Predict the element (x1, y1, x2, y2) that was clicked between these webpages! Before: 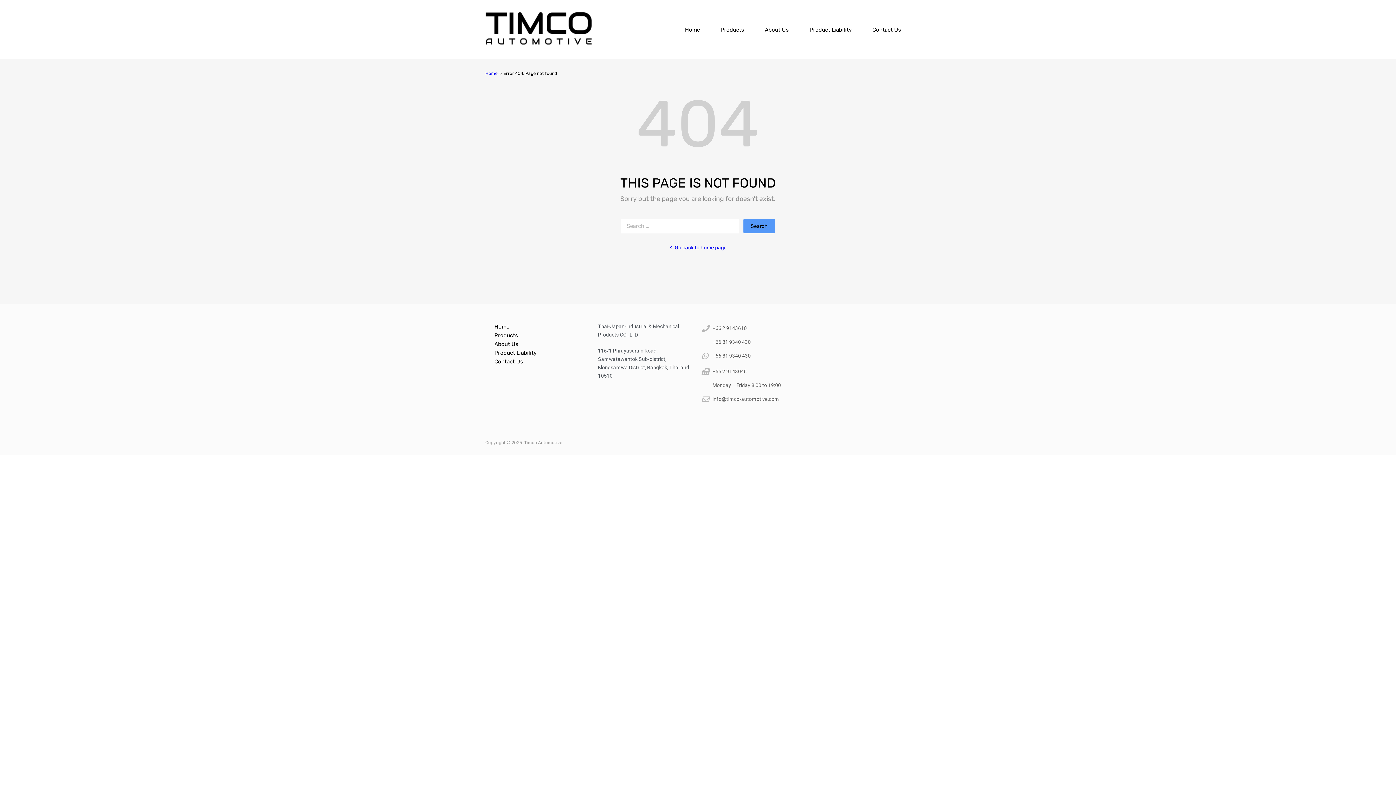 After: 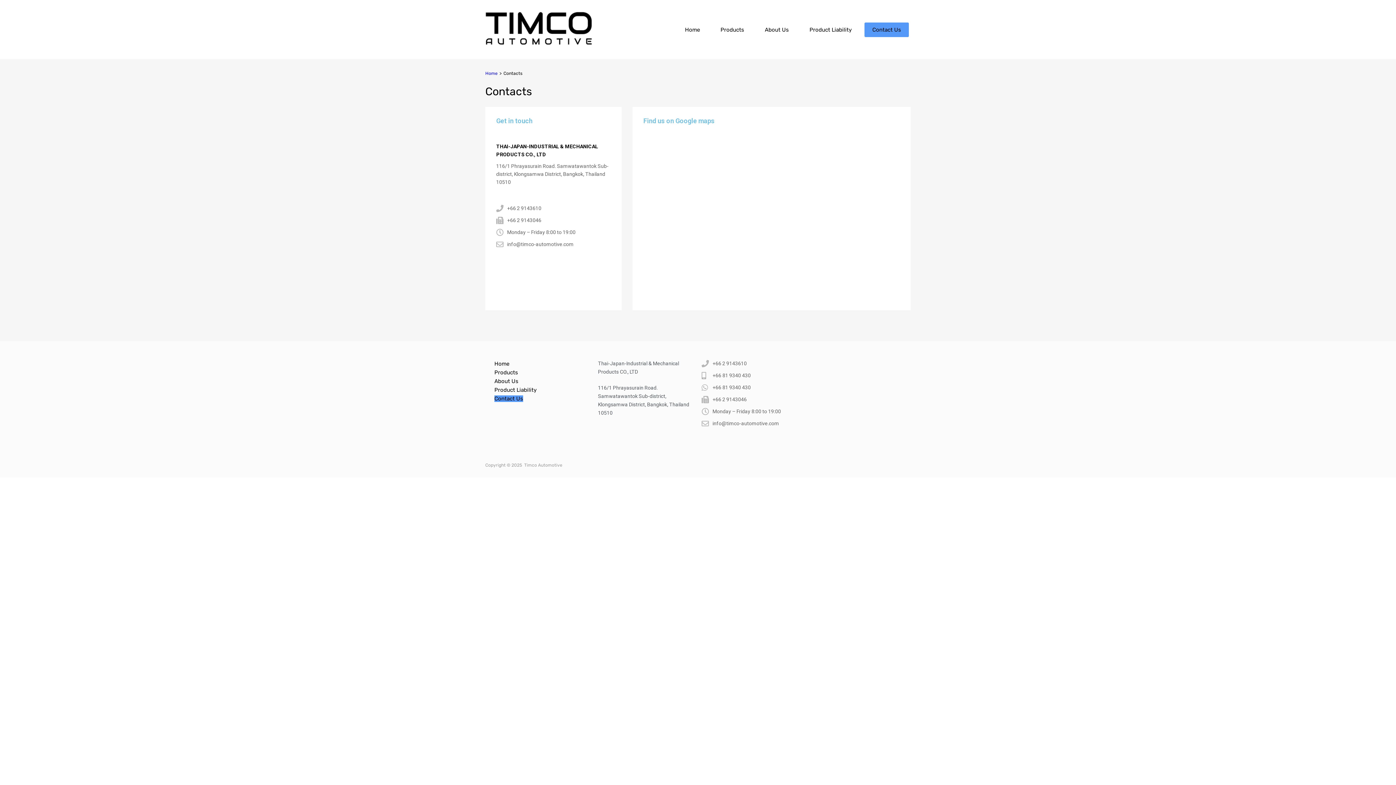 Action: label: Contact Us bbox: (494, 358, 523, 365)